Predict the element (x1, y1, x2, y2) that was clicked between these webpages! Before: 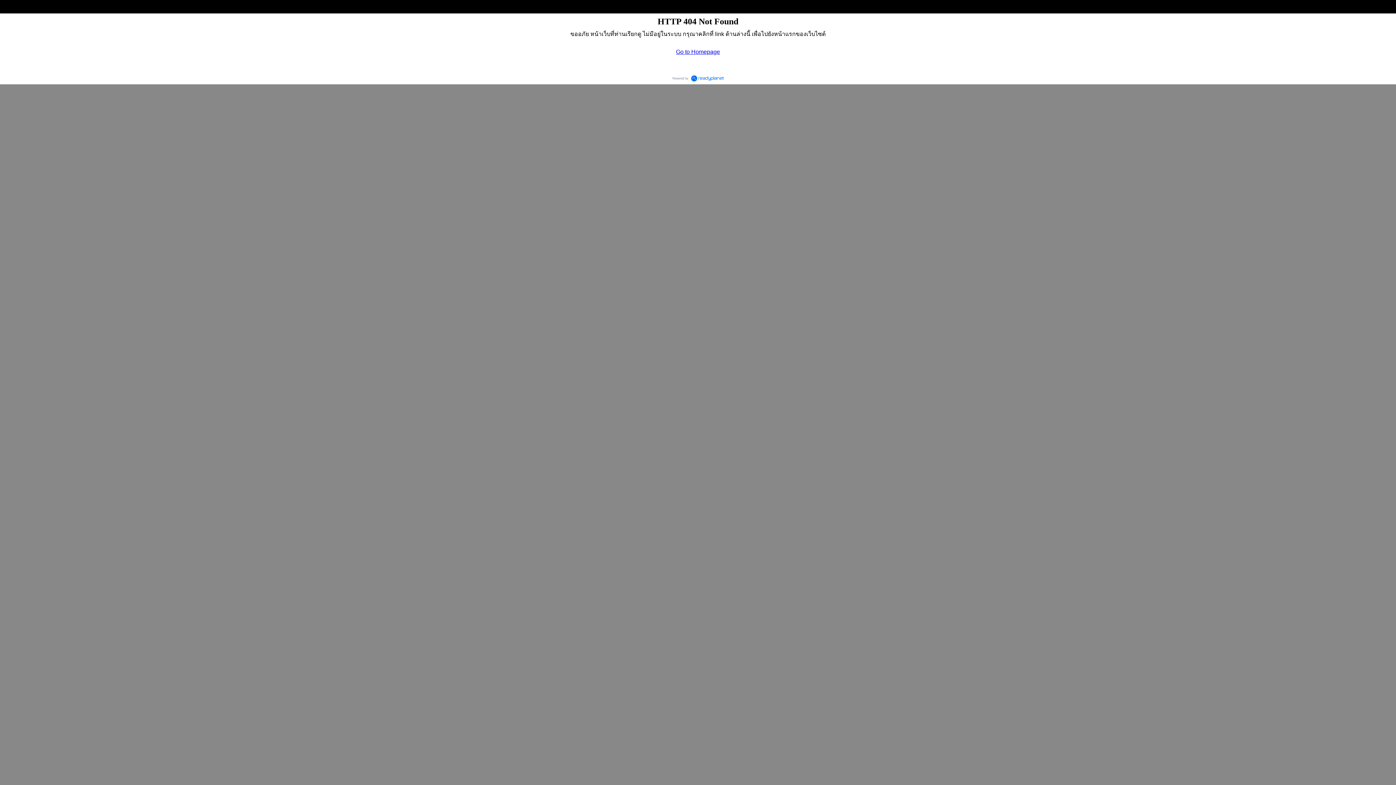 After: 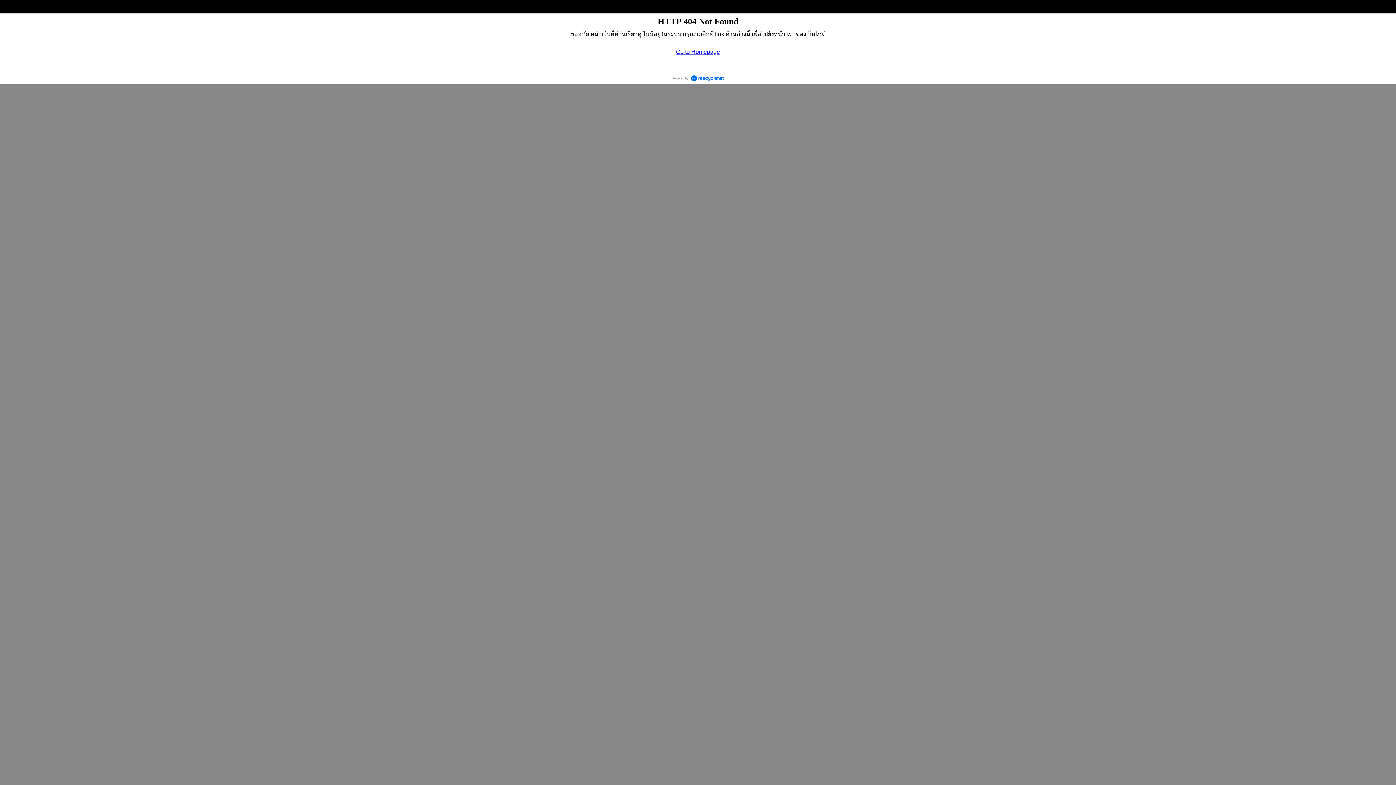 Action: bbox: (669, 72, 726, 84)